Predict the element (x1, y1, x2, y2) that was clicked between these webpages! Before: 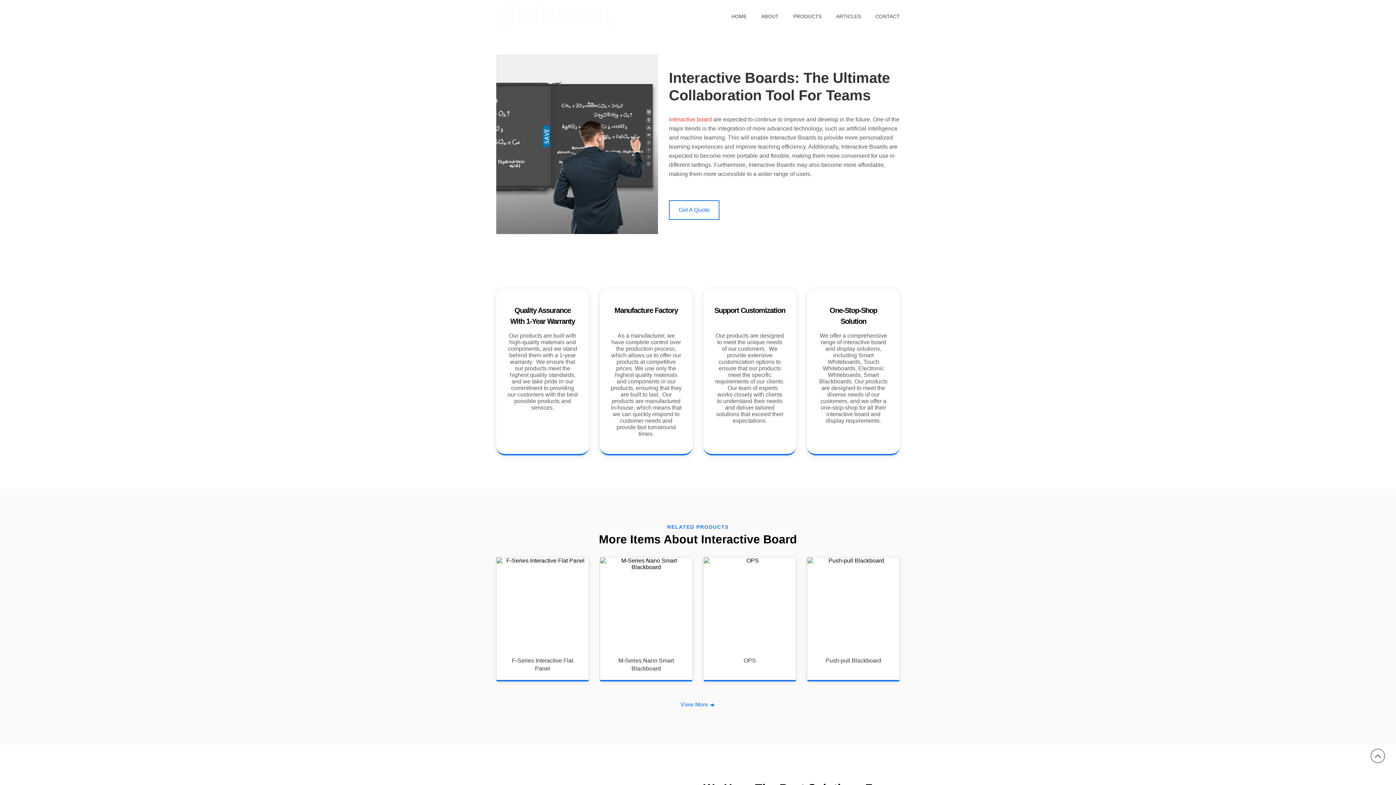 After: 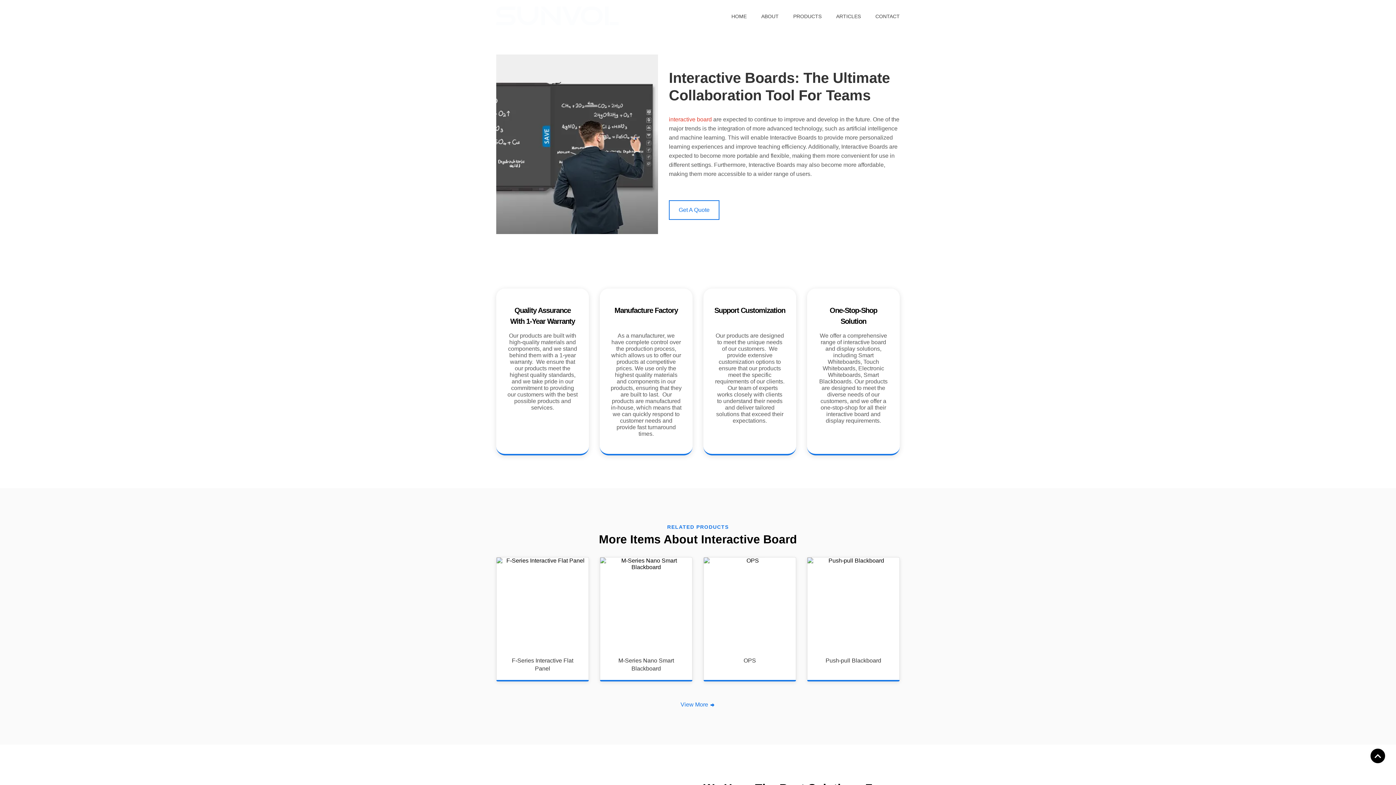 Action: bbox: (1370, 749, 1385, 763)